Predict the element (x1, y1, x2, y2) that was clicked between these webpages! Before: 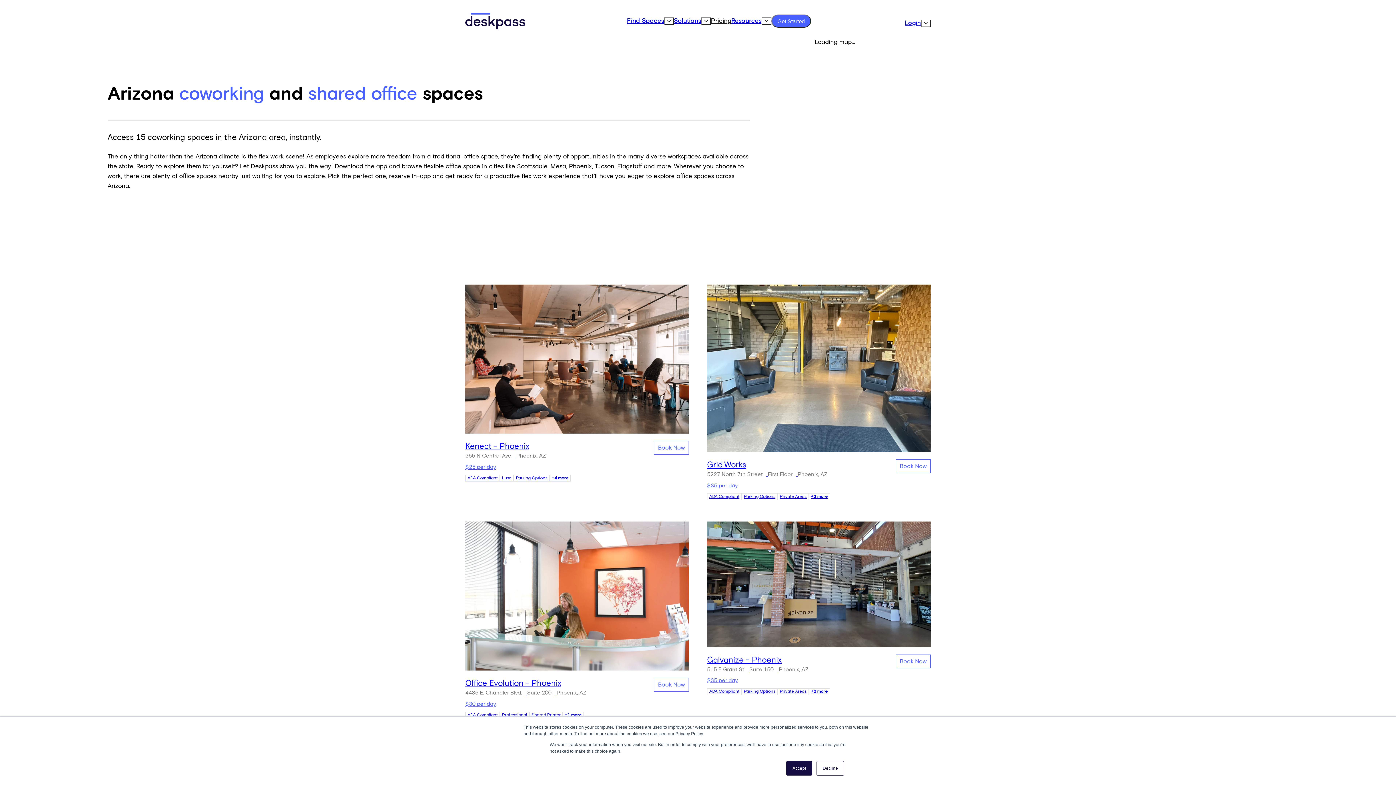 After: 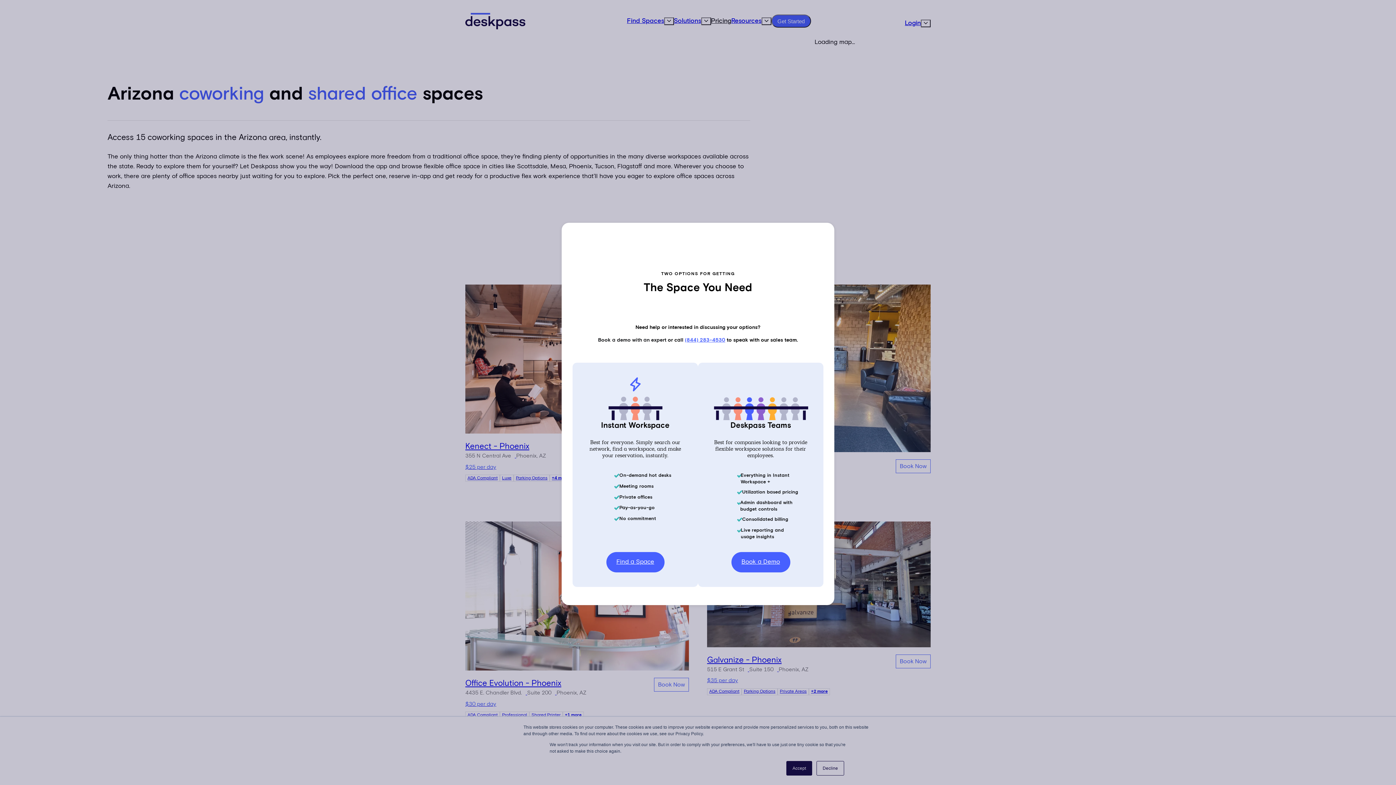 Action: bbox: (771, 14, 811, 27) label: Open 'Get Started' Modal